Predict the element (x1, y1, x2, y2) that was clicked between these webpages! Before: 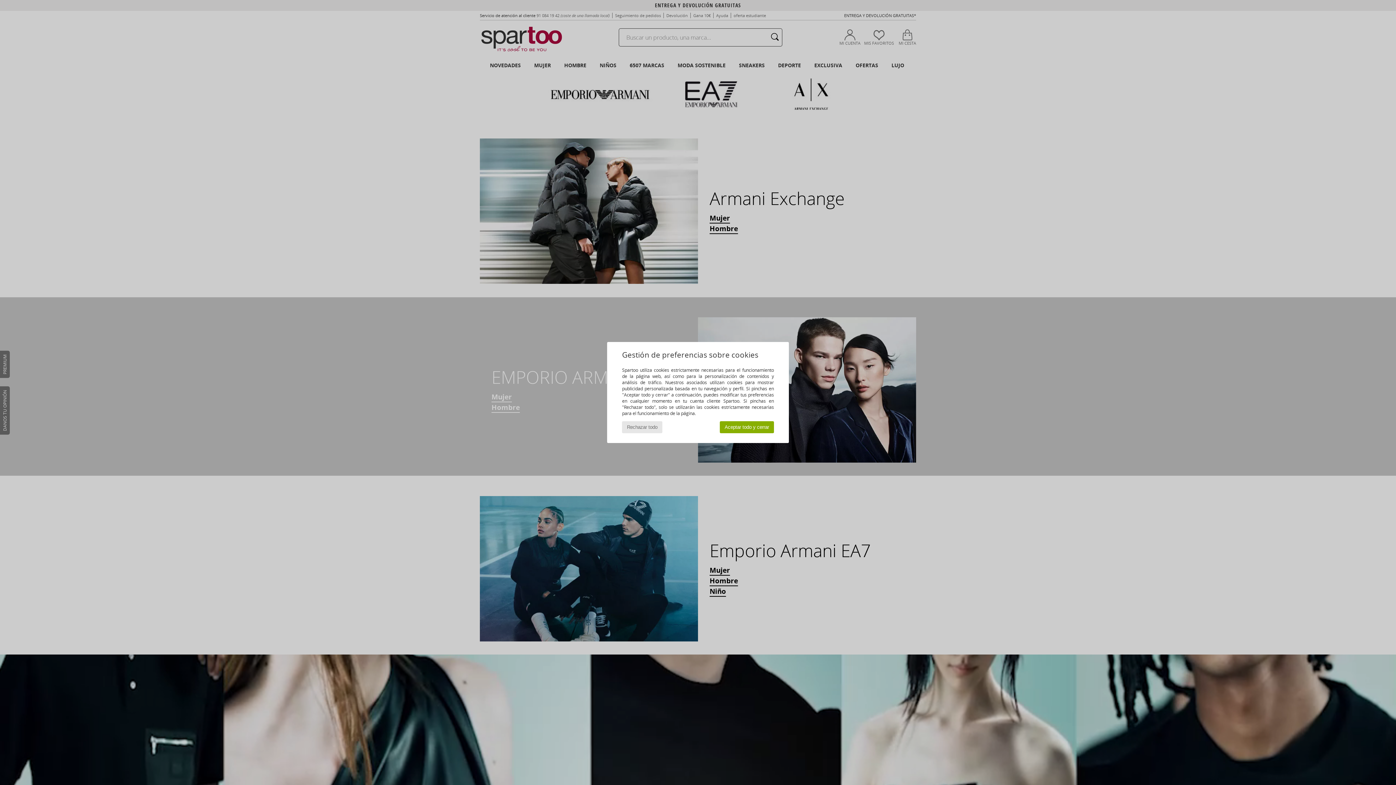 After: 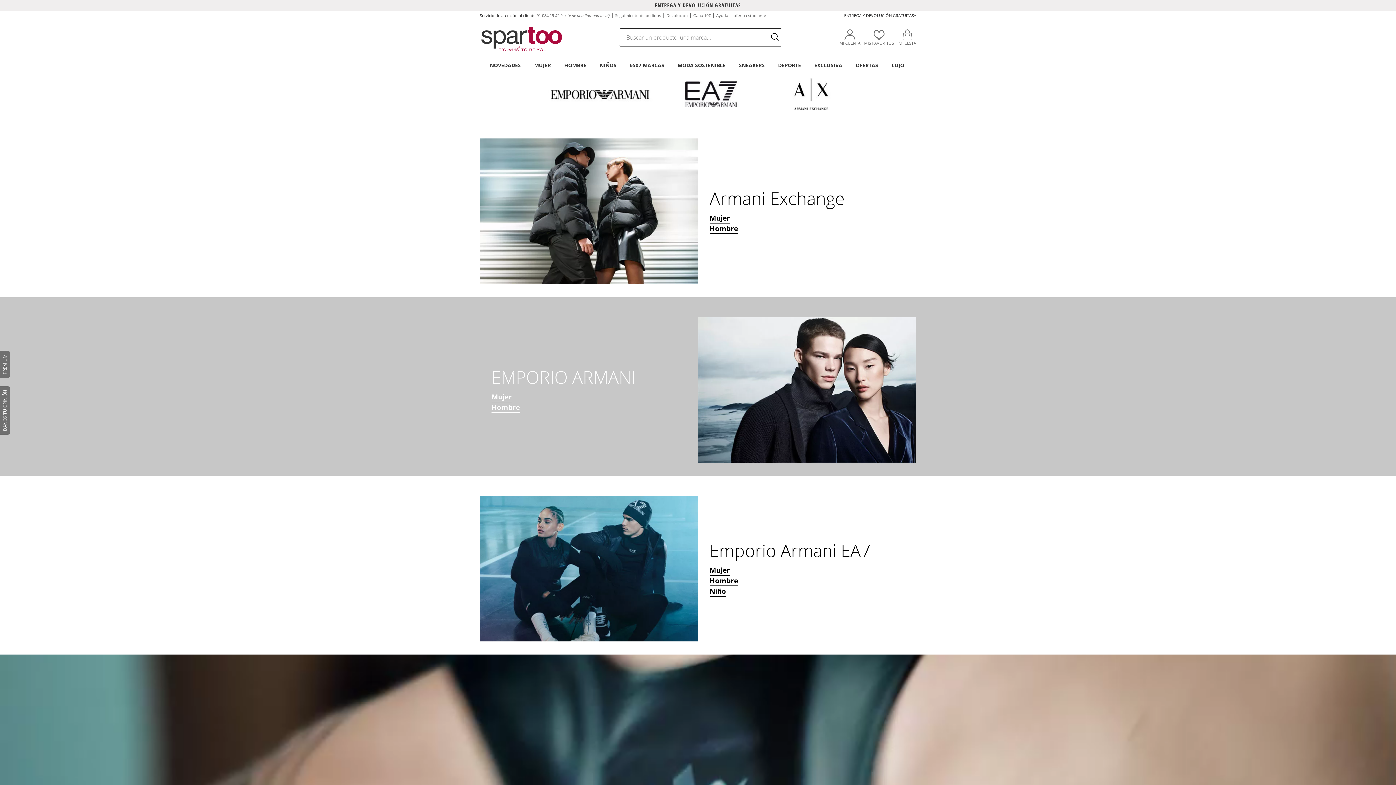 Action: bbox: (622, 421, 662, 433) label: Rechazar todo